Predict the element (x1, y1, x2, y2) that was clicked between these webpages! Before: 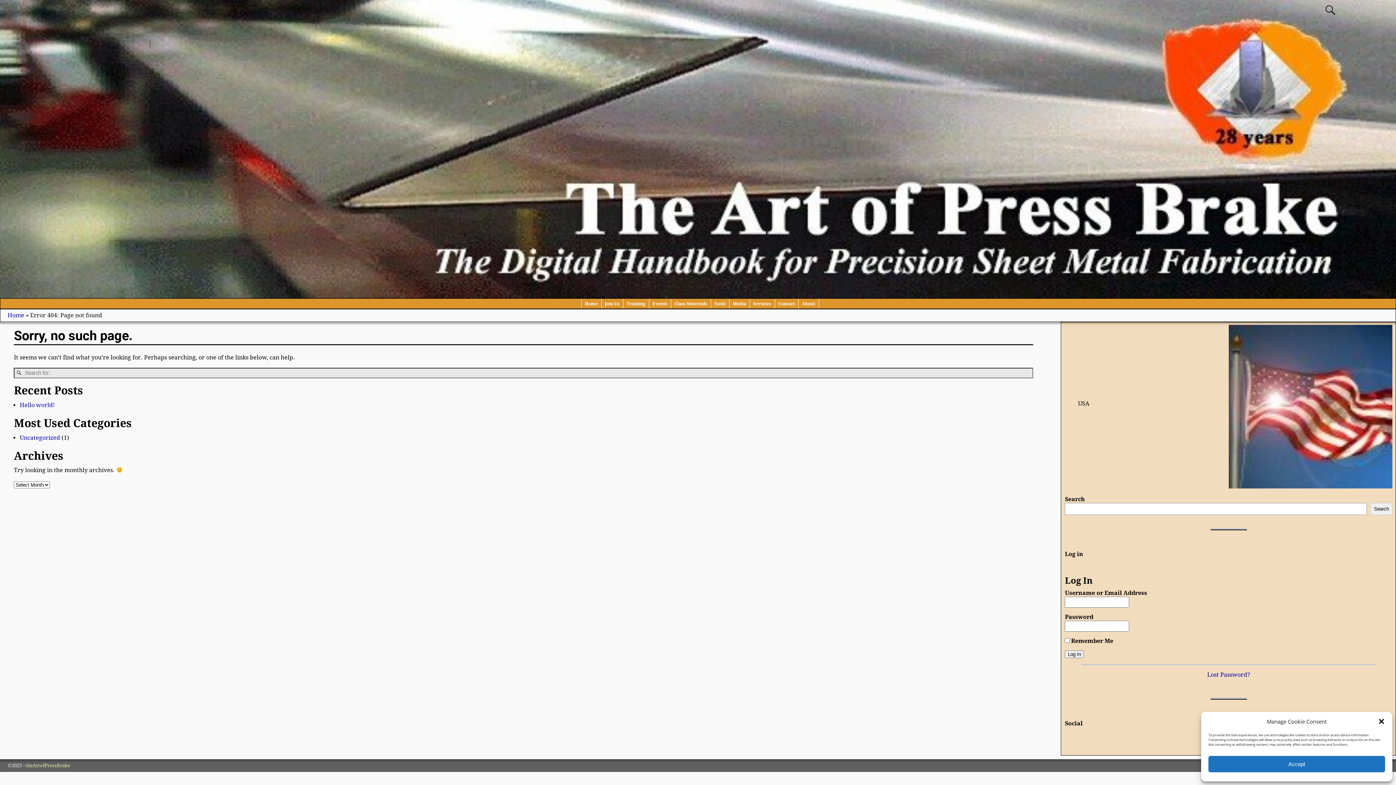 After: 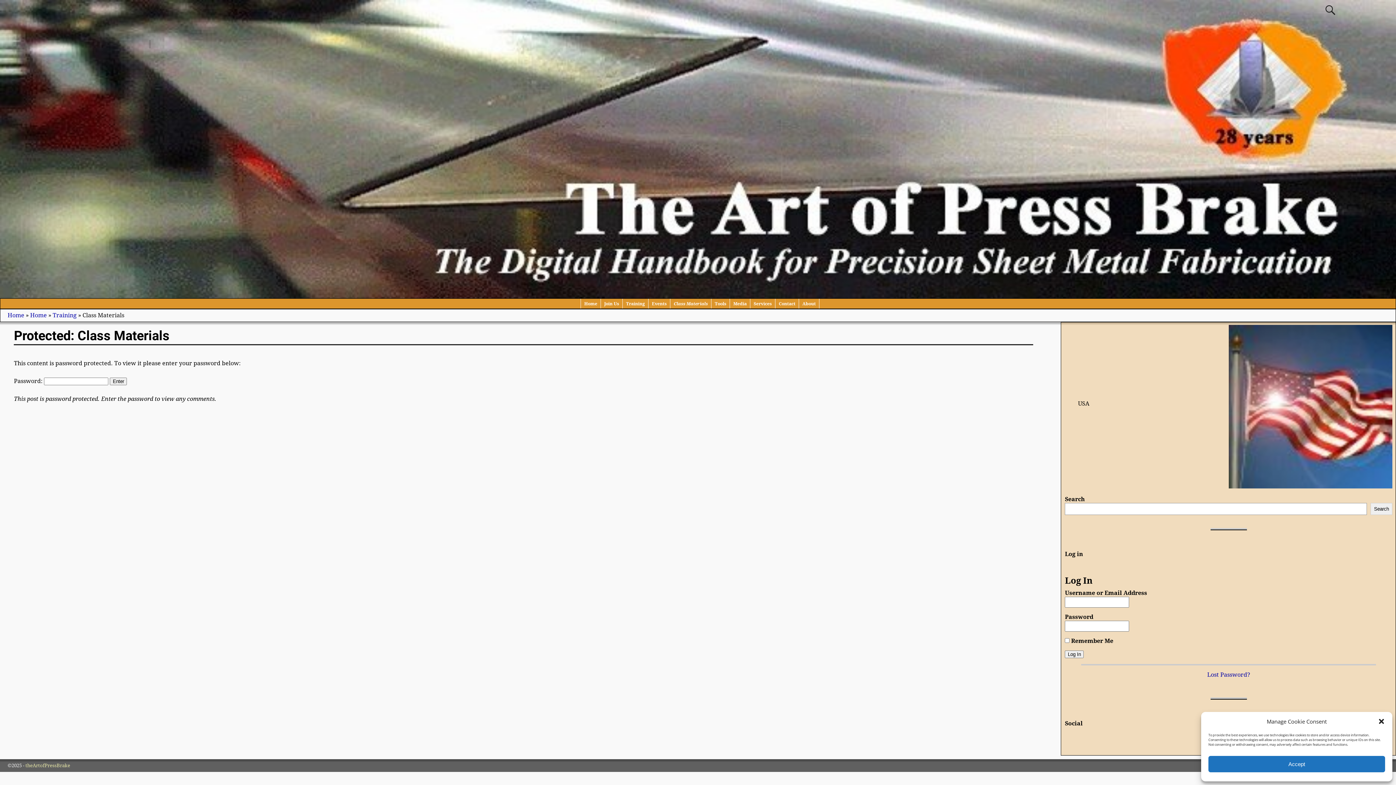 Action: label: Class Materials bbox: (671, 299, 711, 308)